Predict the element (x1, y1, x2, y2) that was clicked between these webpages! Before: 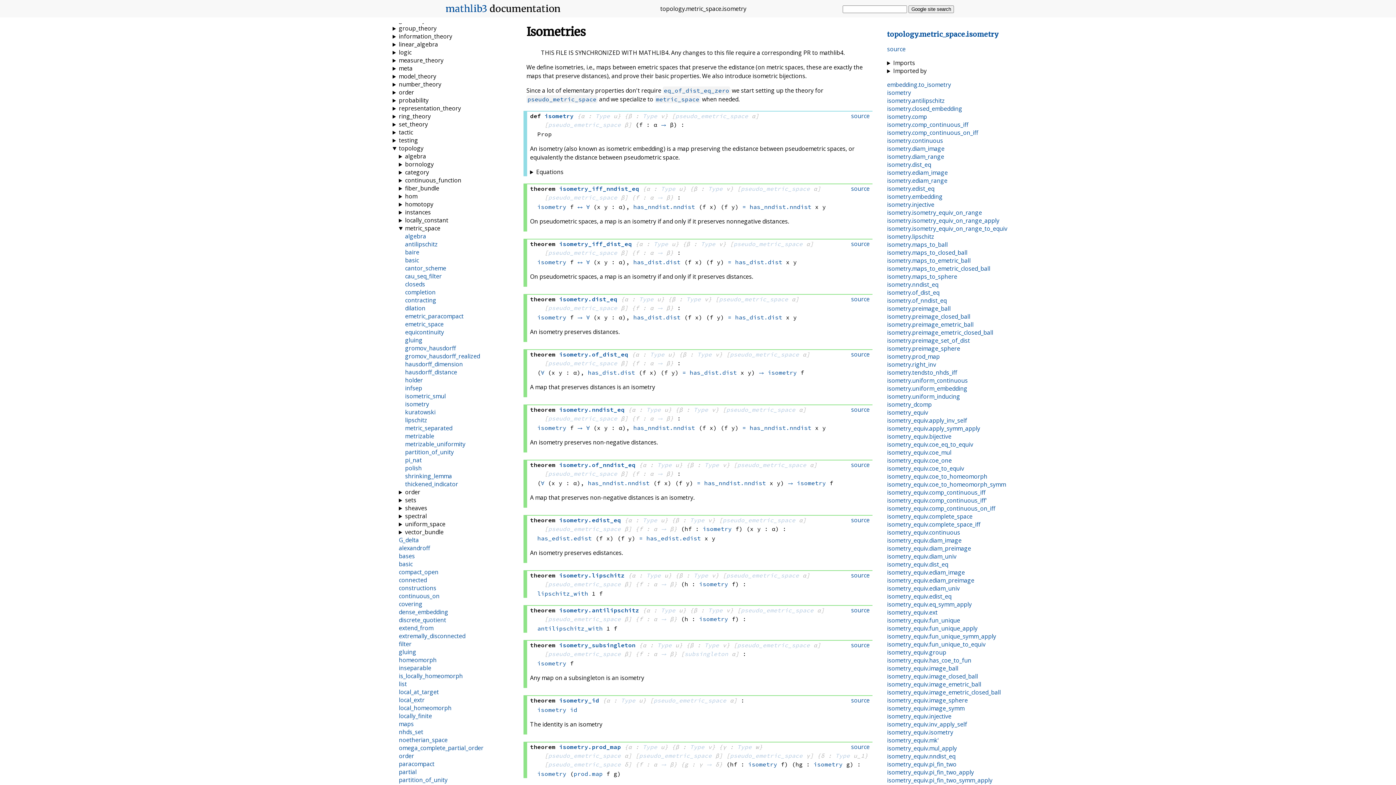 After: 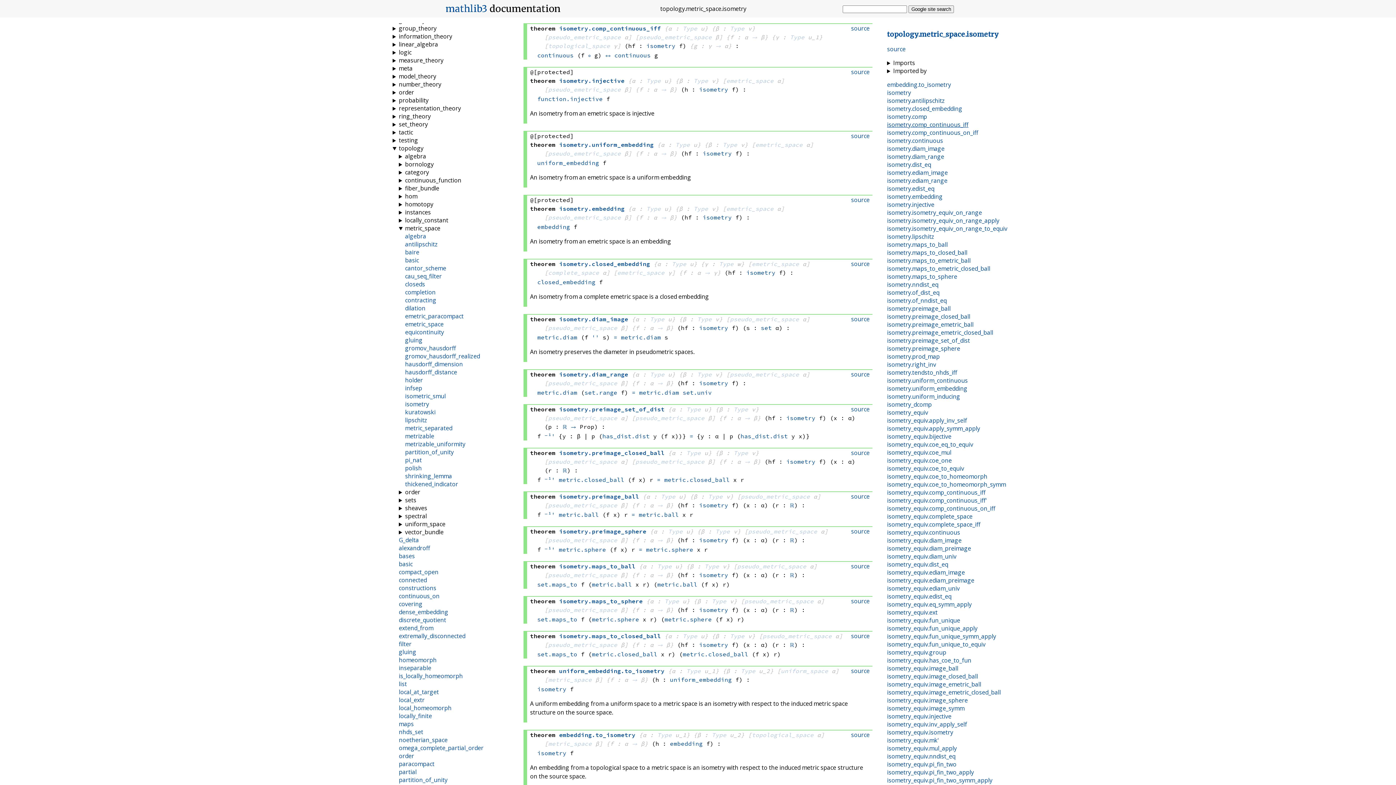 Action: bbox: (887, 120, 968, 128) label: isometry.comp_continuous_iff